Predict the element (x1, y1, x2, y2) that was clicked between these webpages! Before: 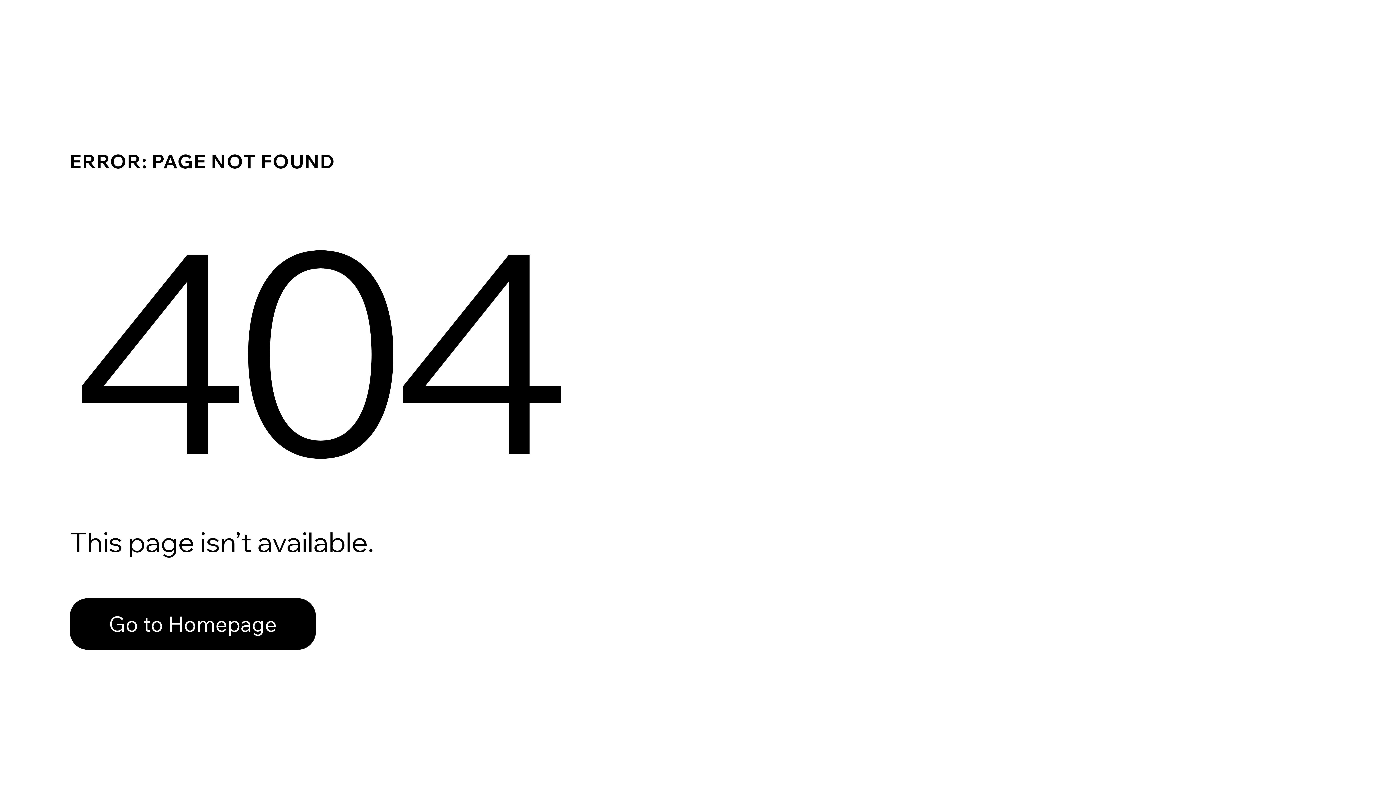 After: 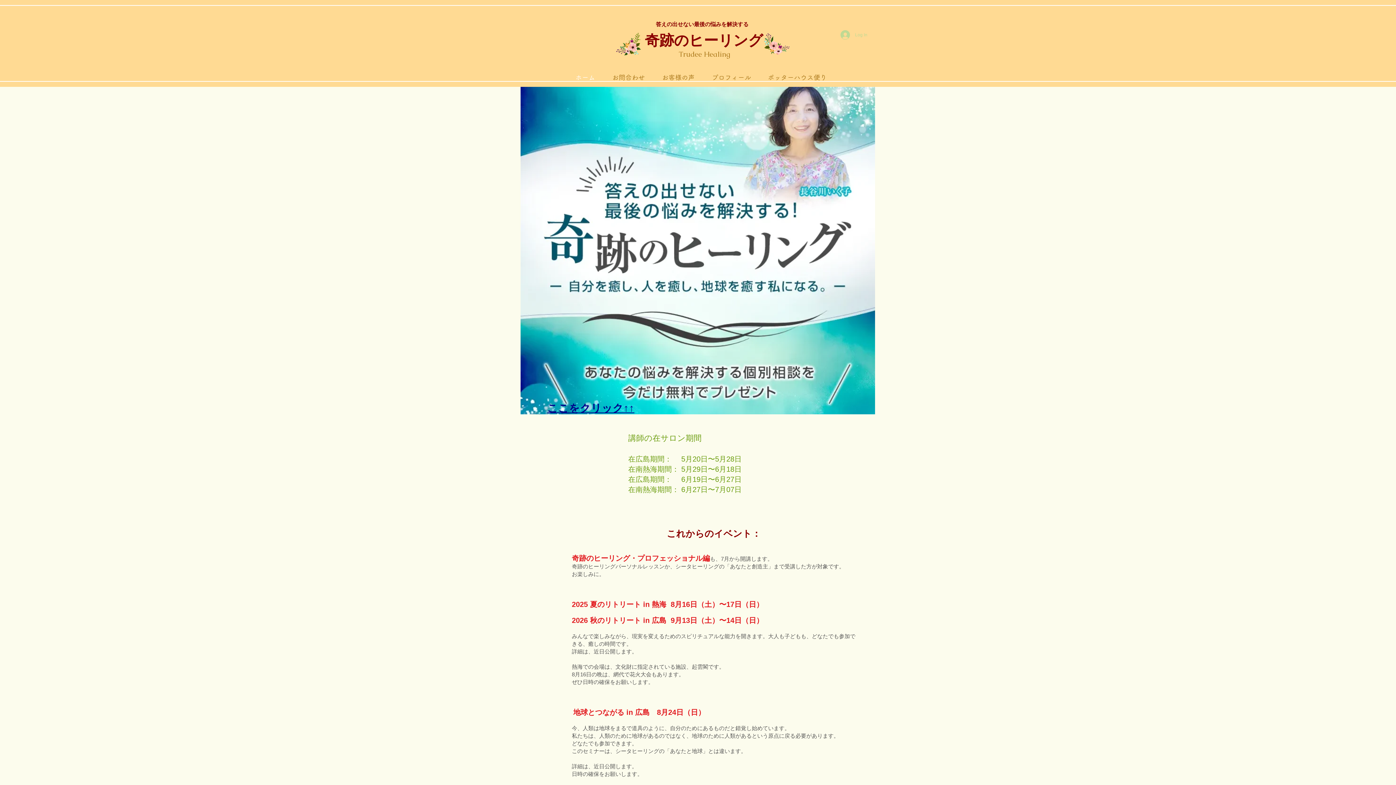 Action: bbox: (69, 598, 316, 650) label: Go to Homepage